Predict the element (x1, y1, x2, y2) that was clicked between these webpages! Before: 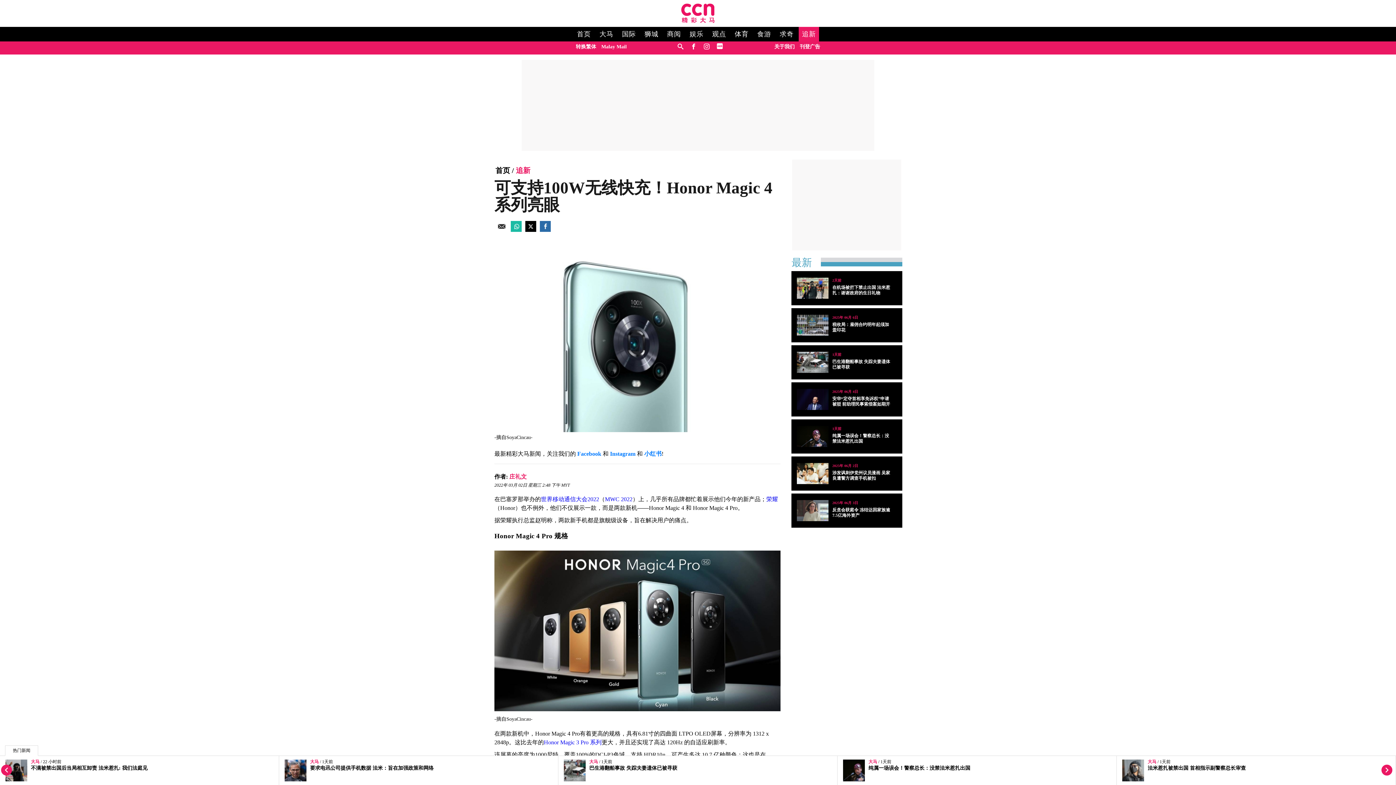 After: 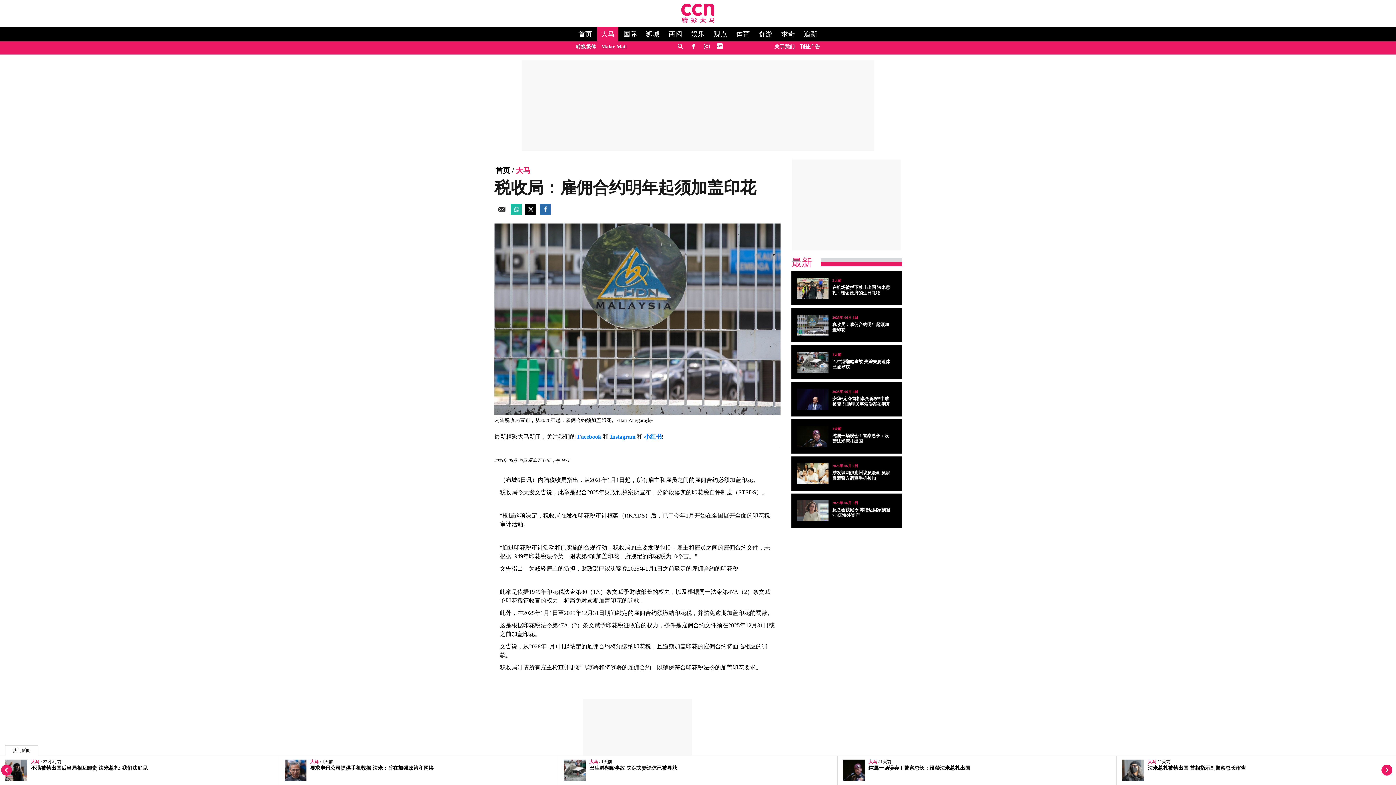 Action: bbox: (796, 314, 828, 336)